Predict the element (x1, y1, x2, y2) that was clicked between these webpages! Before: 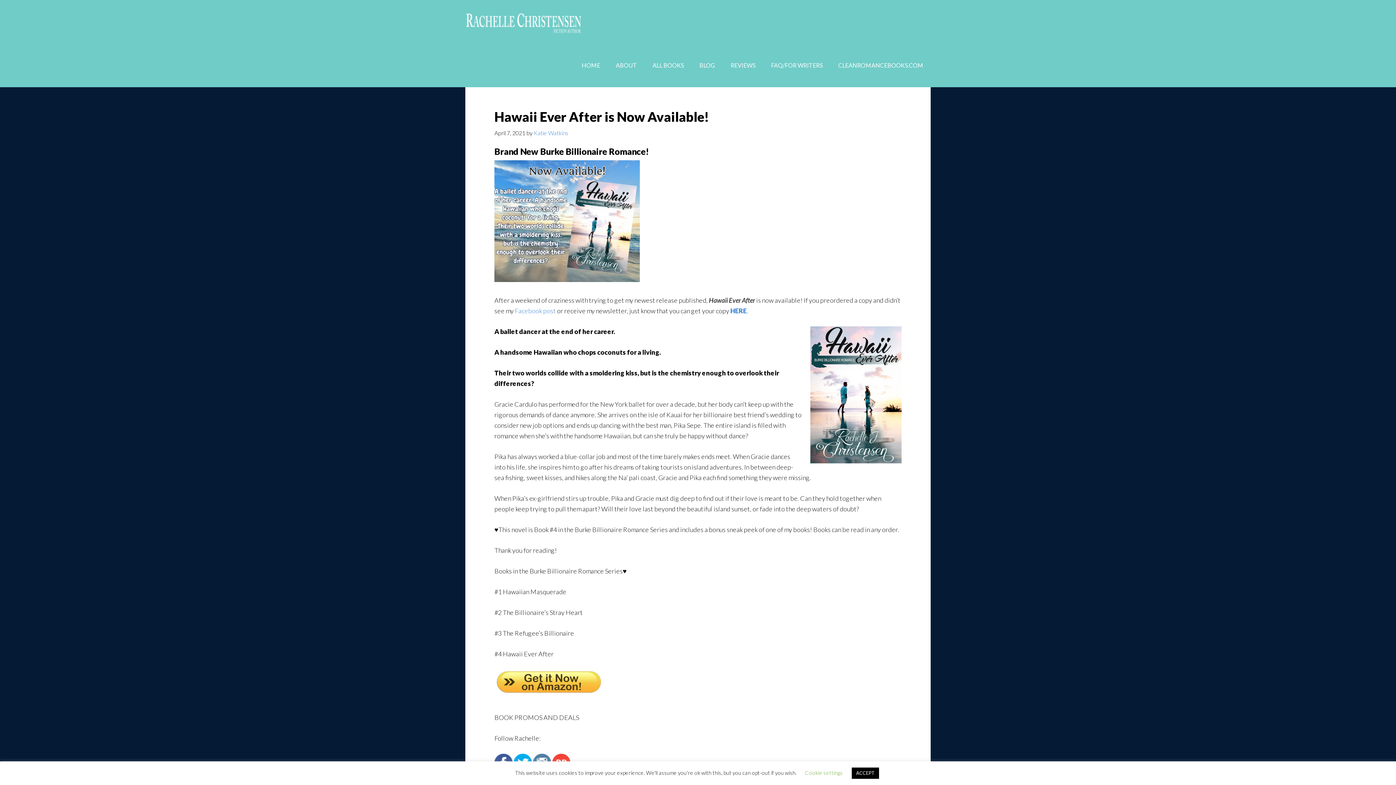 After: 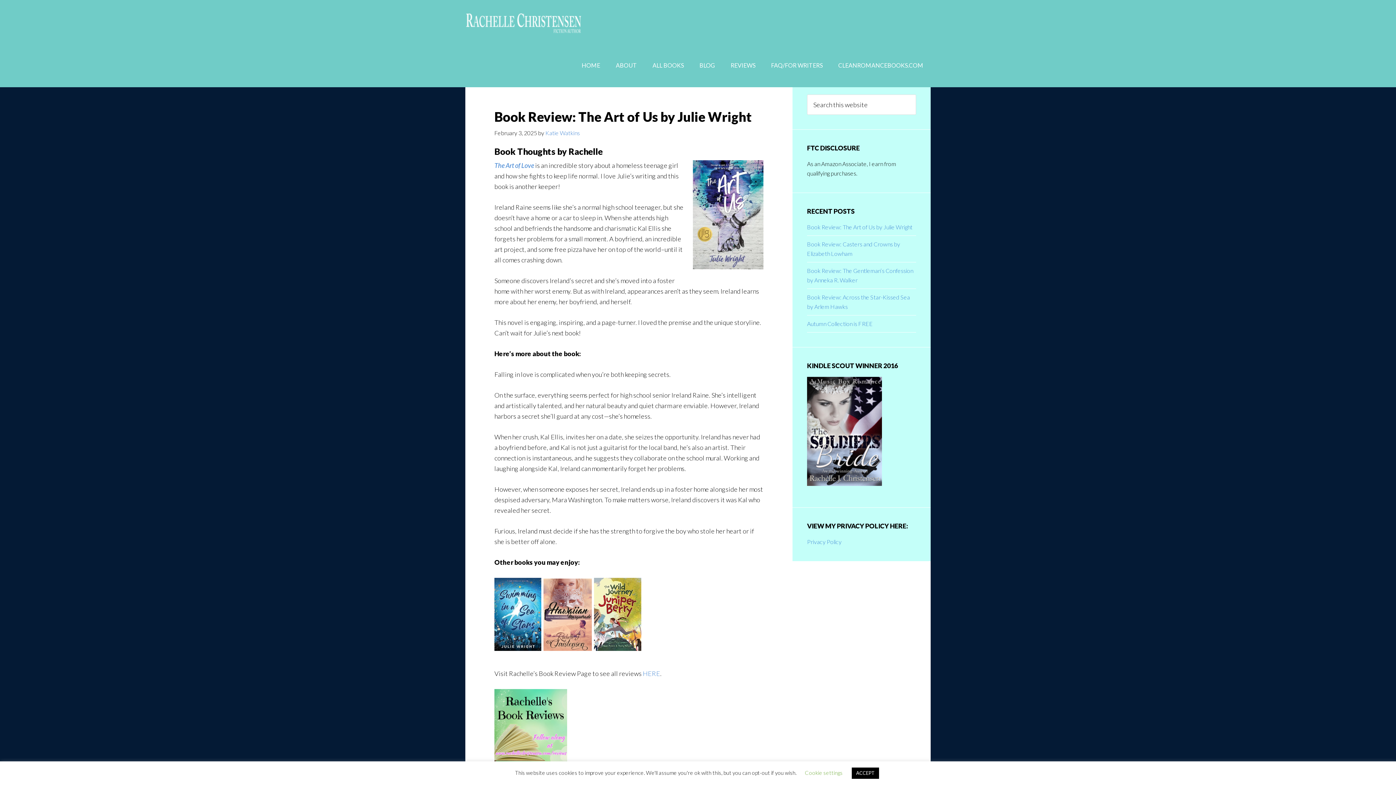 Action: bbox: (692, 43, 722, 87) label: BLOG